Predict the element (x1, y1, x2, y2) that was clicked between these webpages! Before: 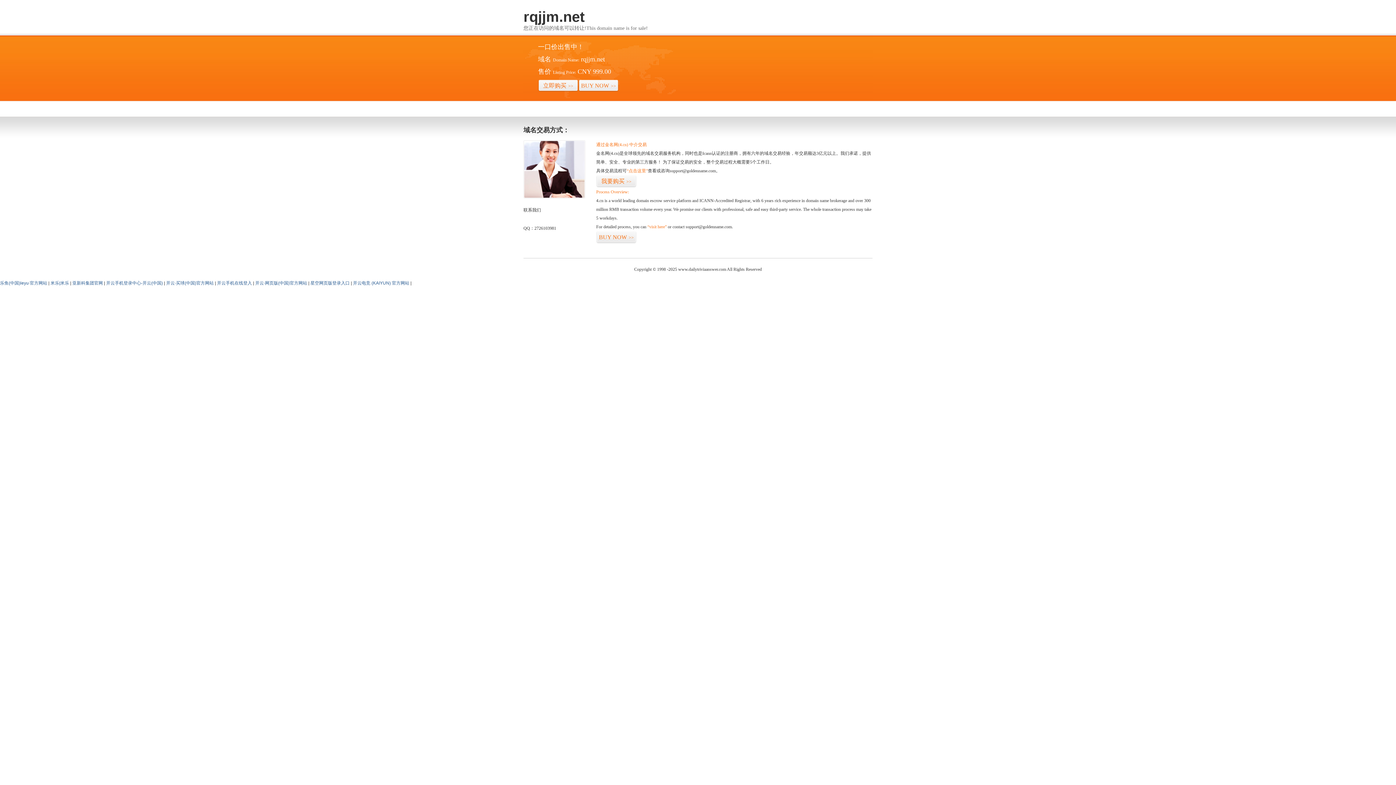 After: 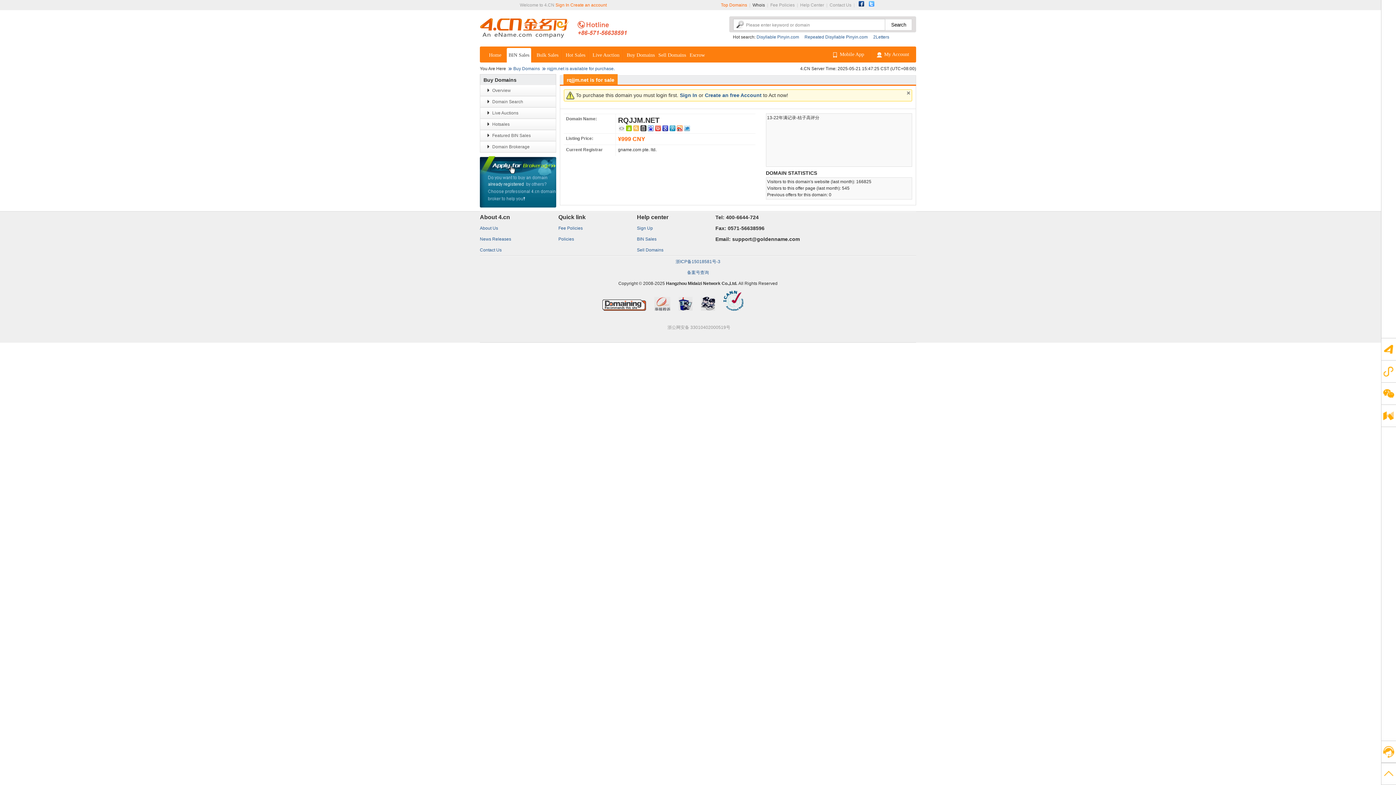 Action: label: BUY NOW>> bbox: (596, 231, 636, 243)